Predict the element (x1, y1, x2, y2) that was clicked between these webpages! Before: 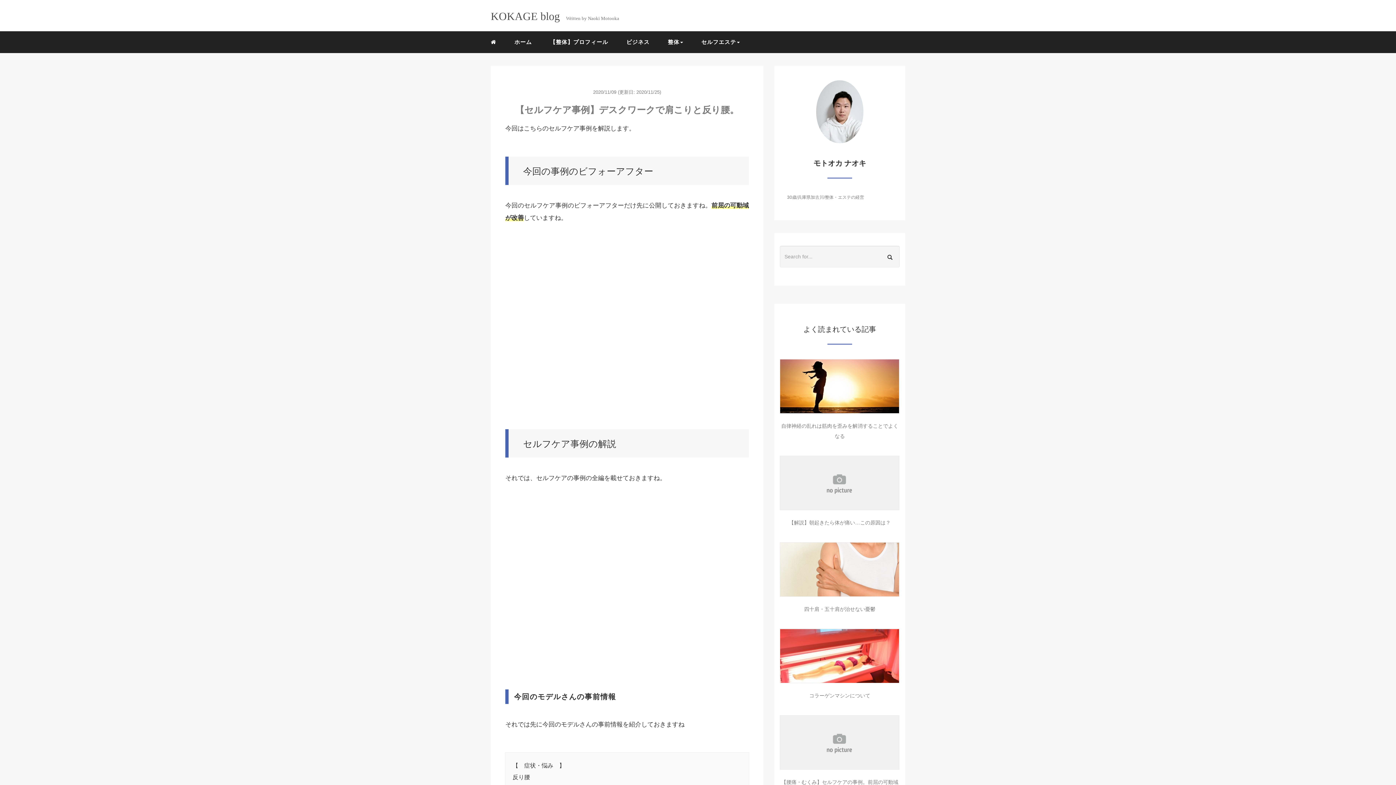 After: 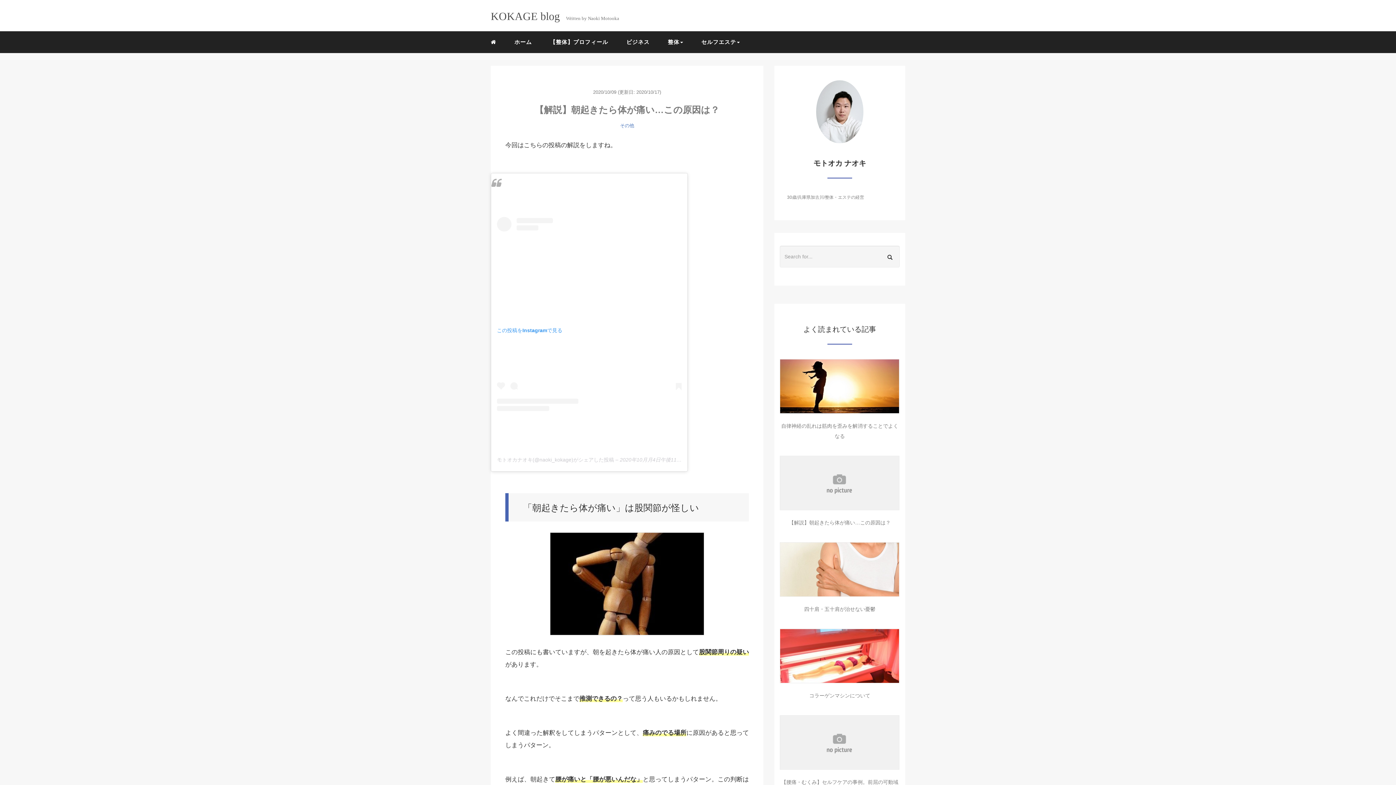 Action: bbox: (780, 456, 899, 510)